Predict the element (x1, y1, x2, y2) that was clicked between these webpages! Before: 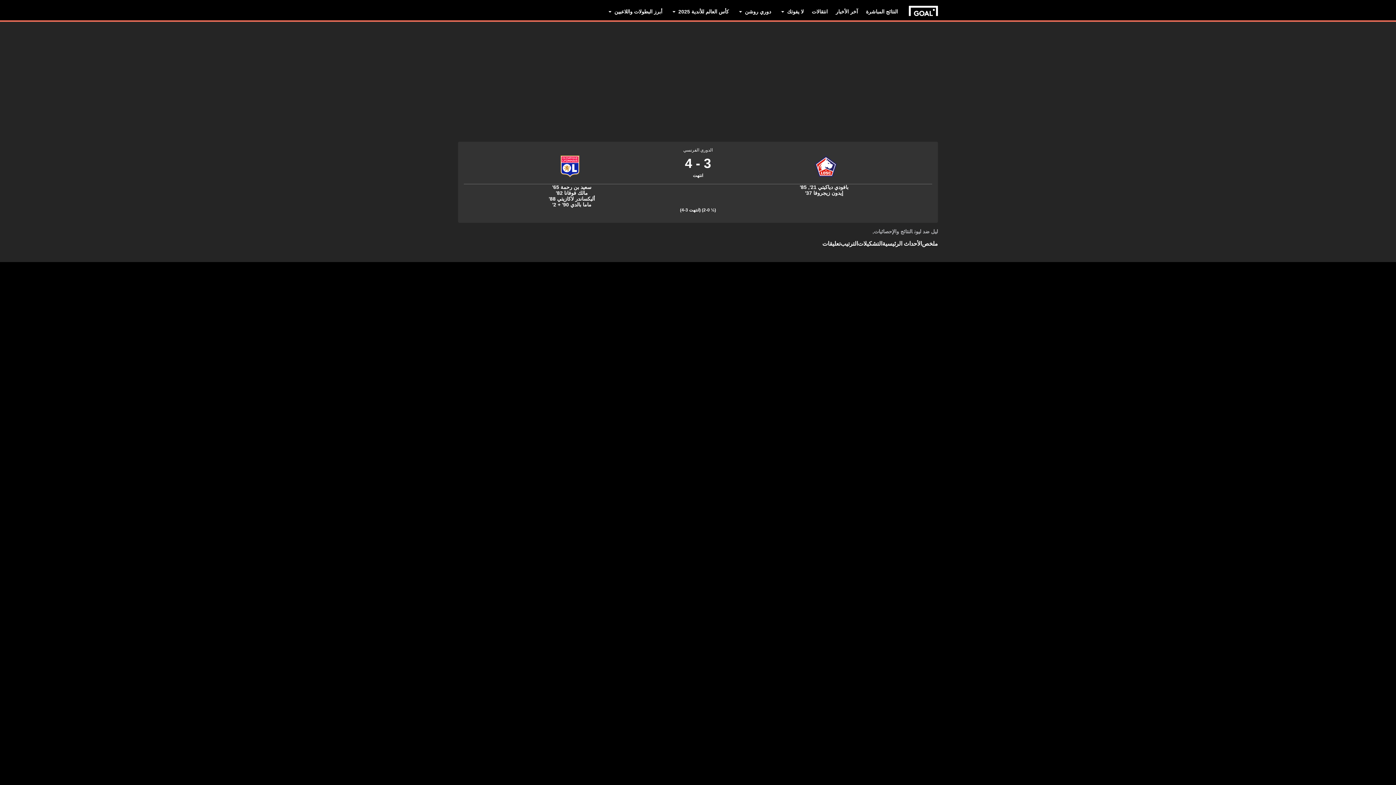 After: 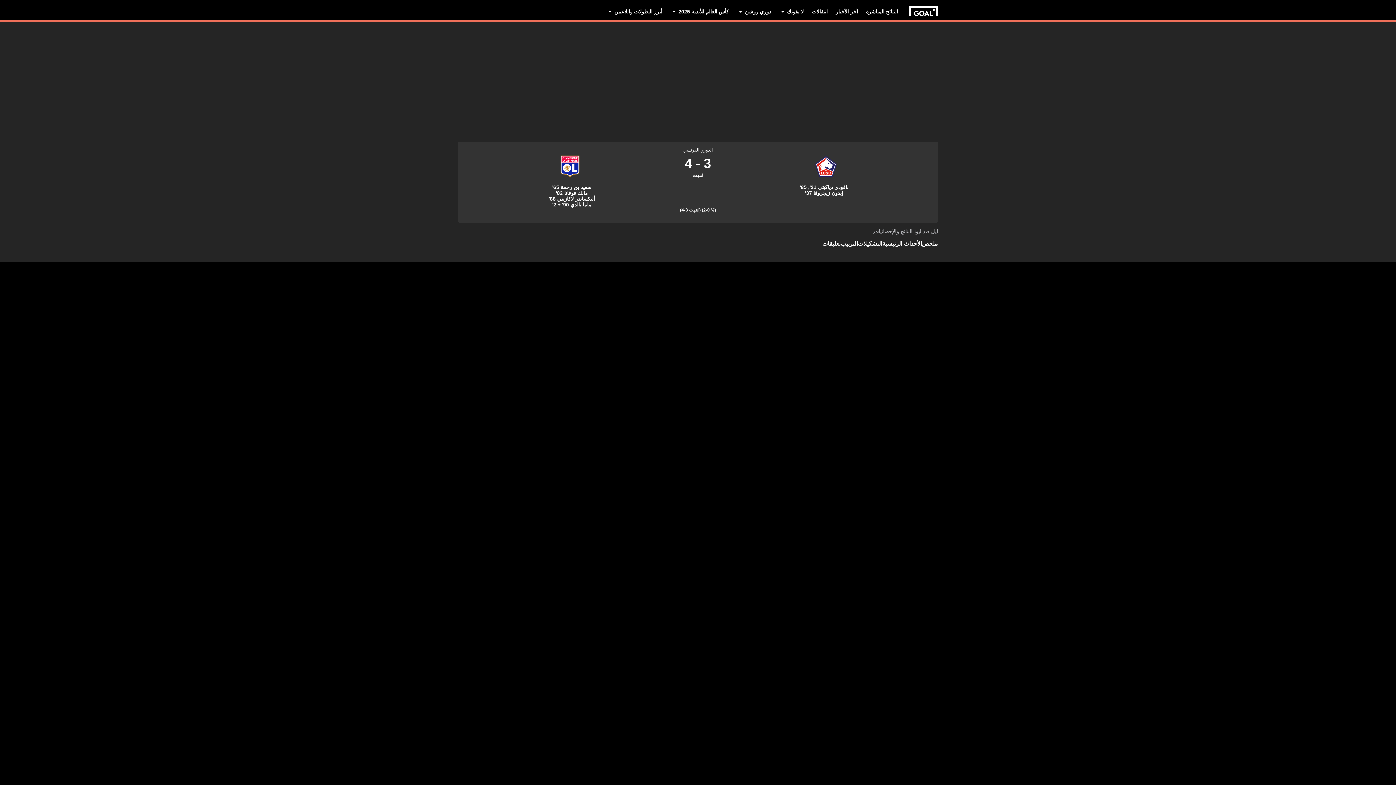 Action: bbox: (882, 240, 922, 251) label: الأحداث الرئيسية